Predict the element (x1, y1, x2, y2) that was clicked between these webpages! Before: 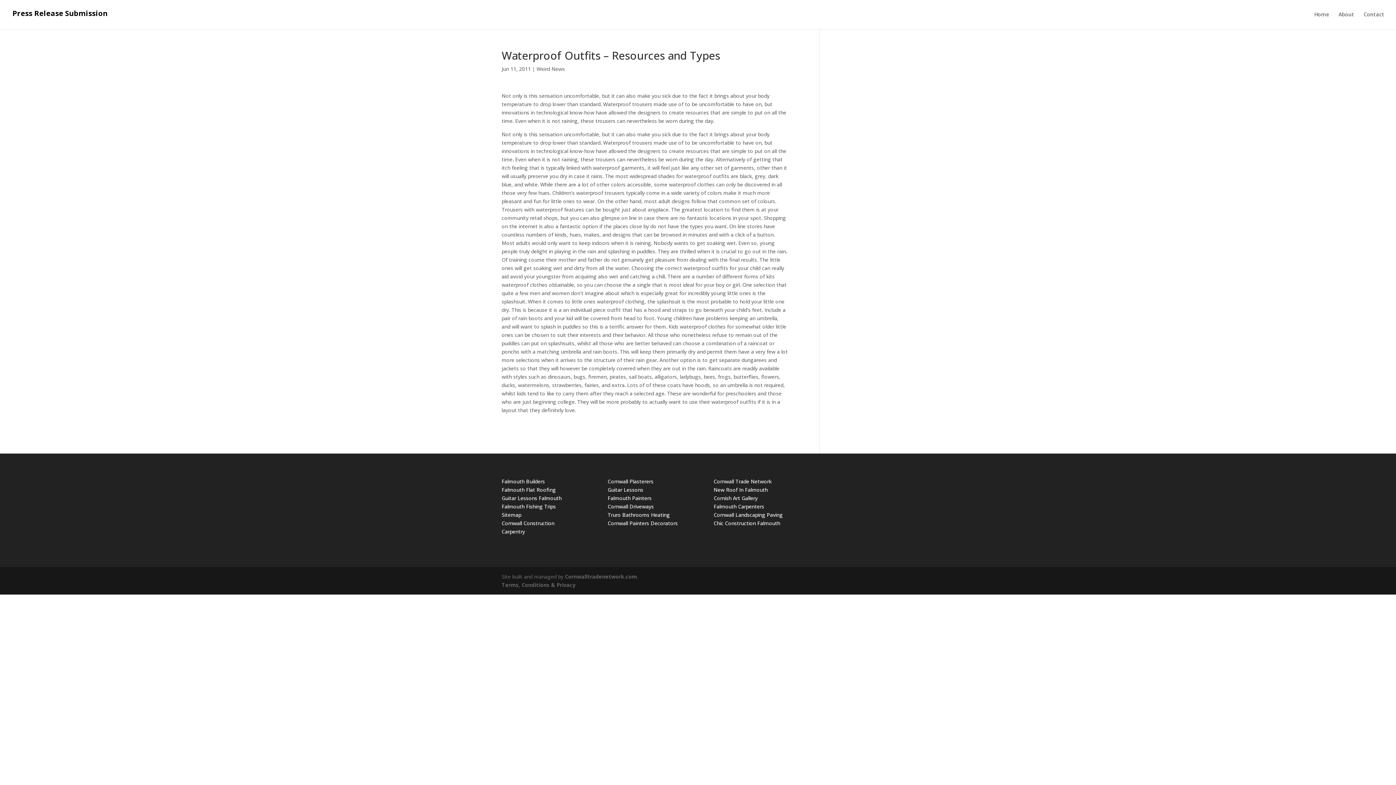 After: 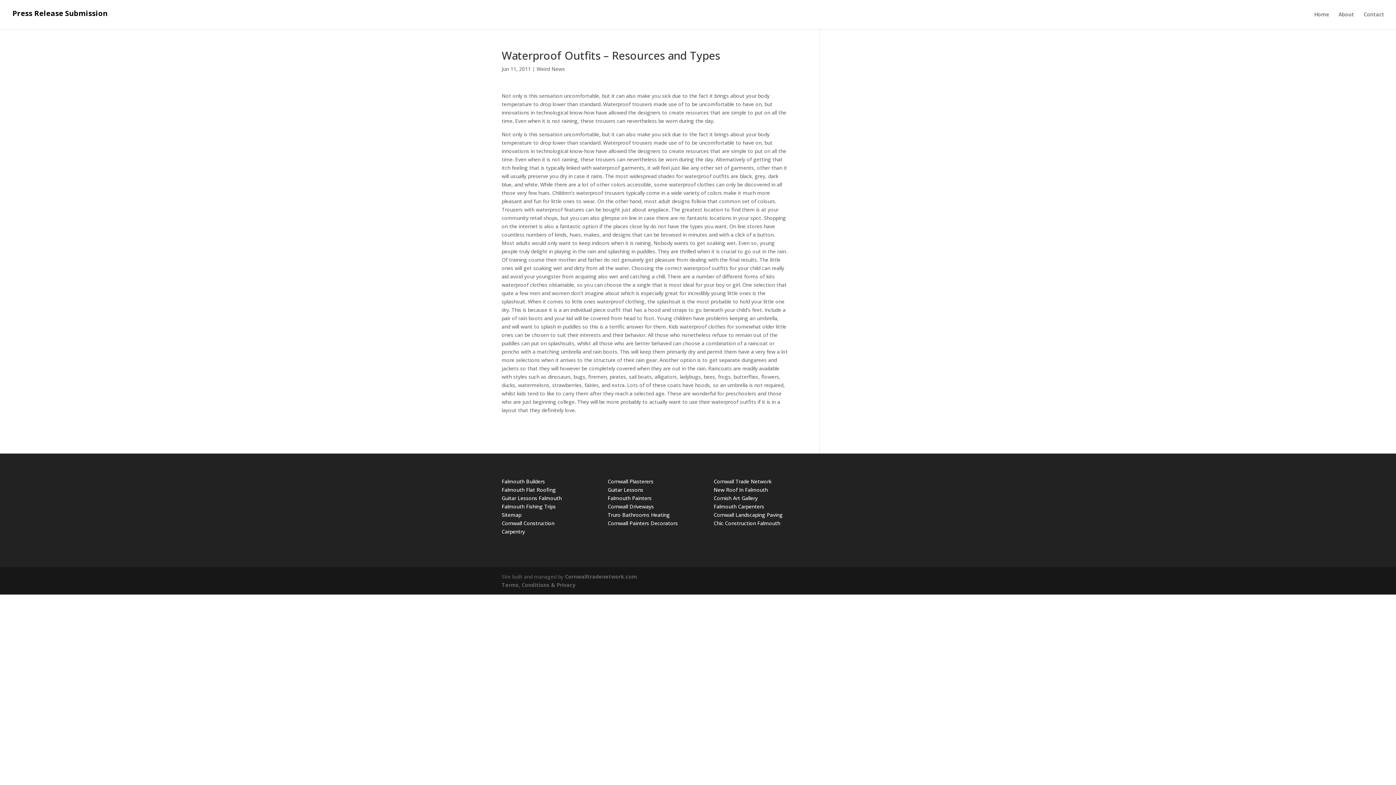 Action: label: Falmouth Builders bbox: (501, 478, 545, 485)